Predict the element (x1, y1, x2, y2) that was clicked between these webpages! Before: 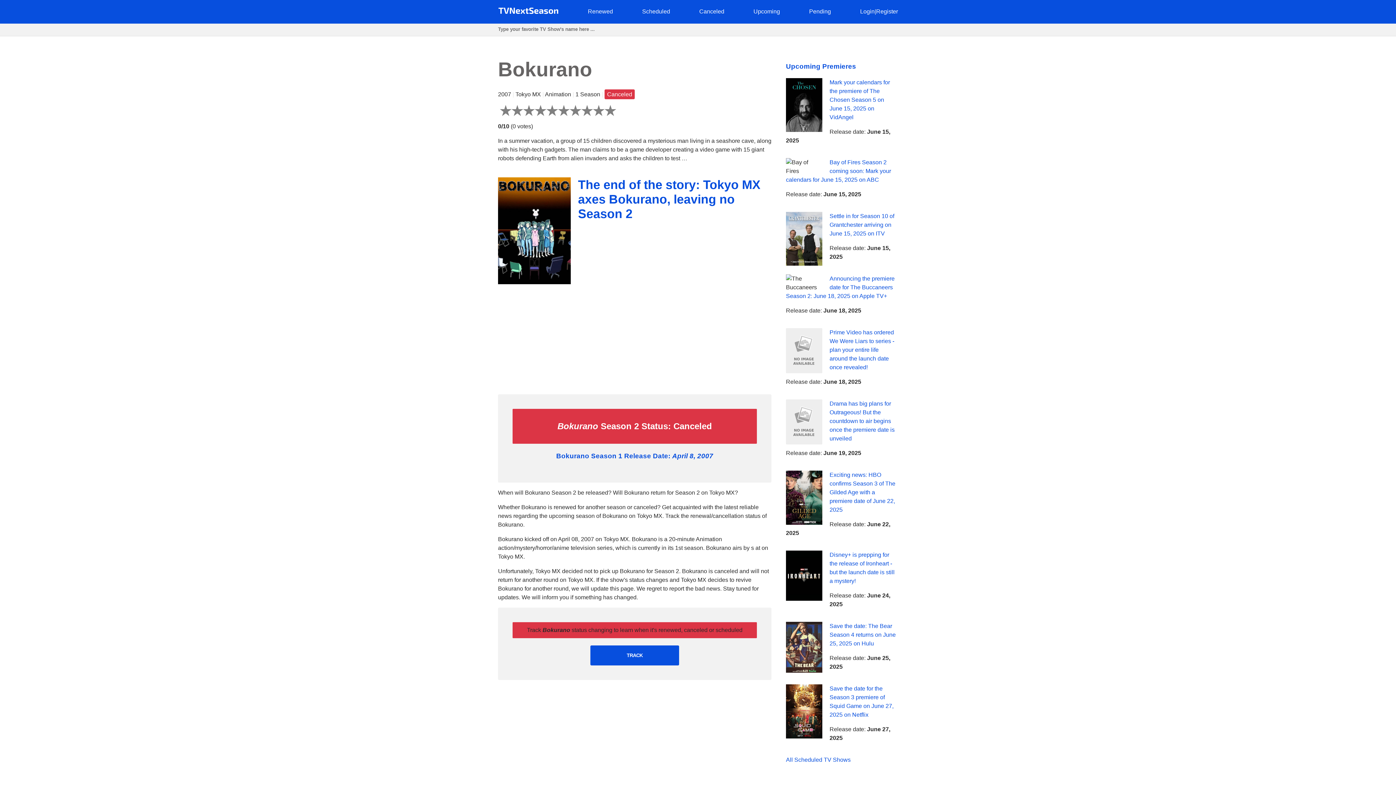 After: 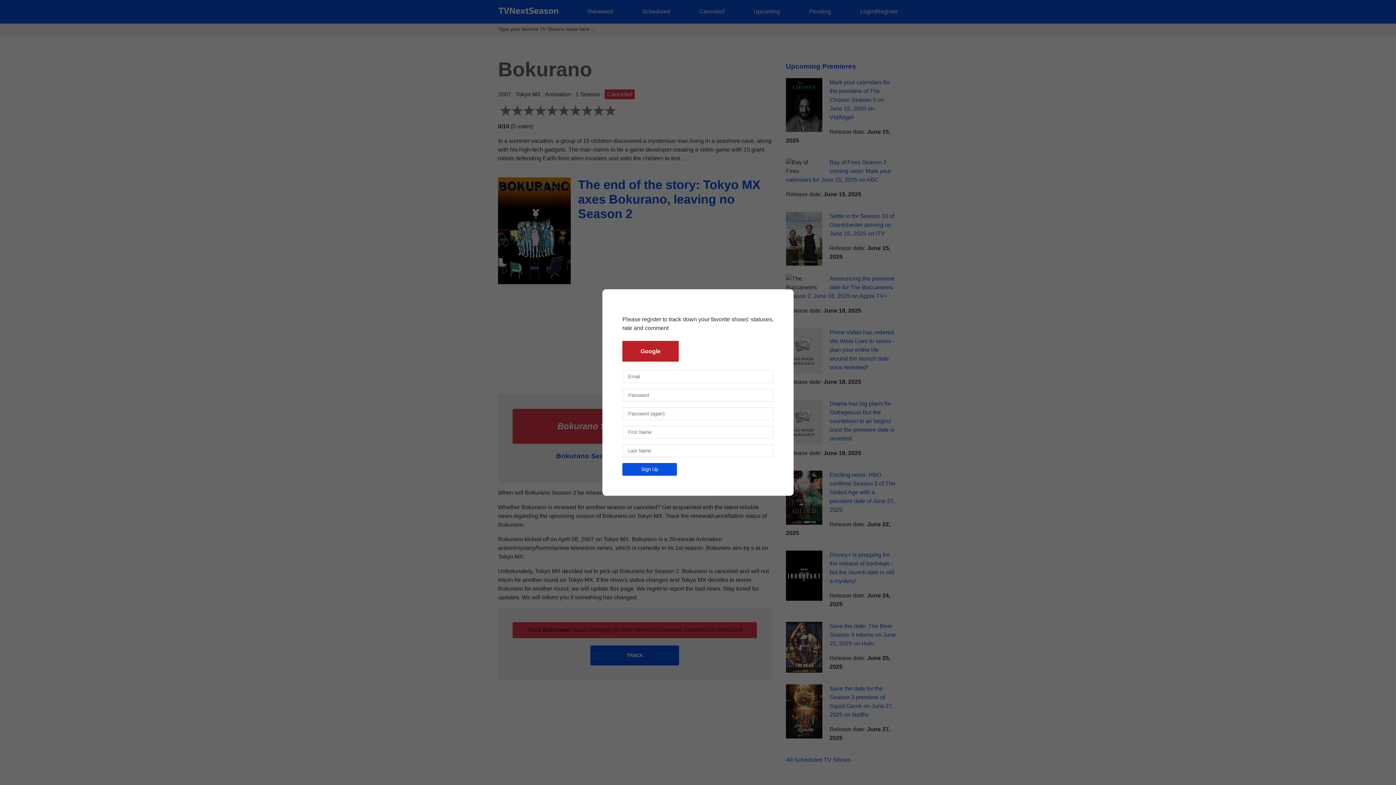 Action: bbox: (876, 8, 898, 14) label: Register